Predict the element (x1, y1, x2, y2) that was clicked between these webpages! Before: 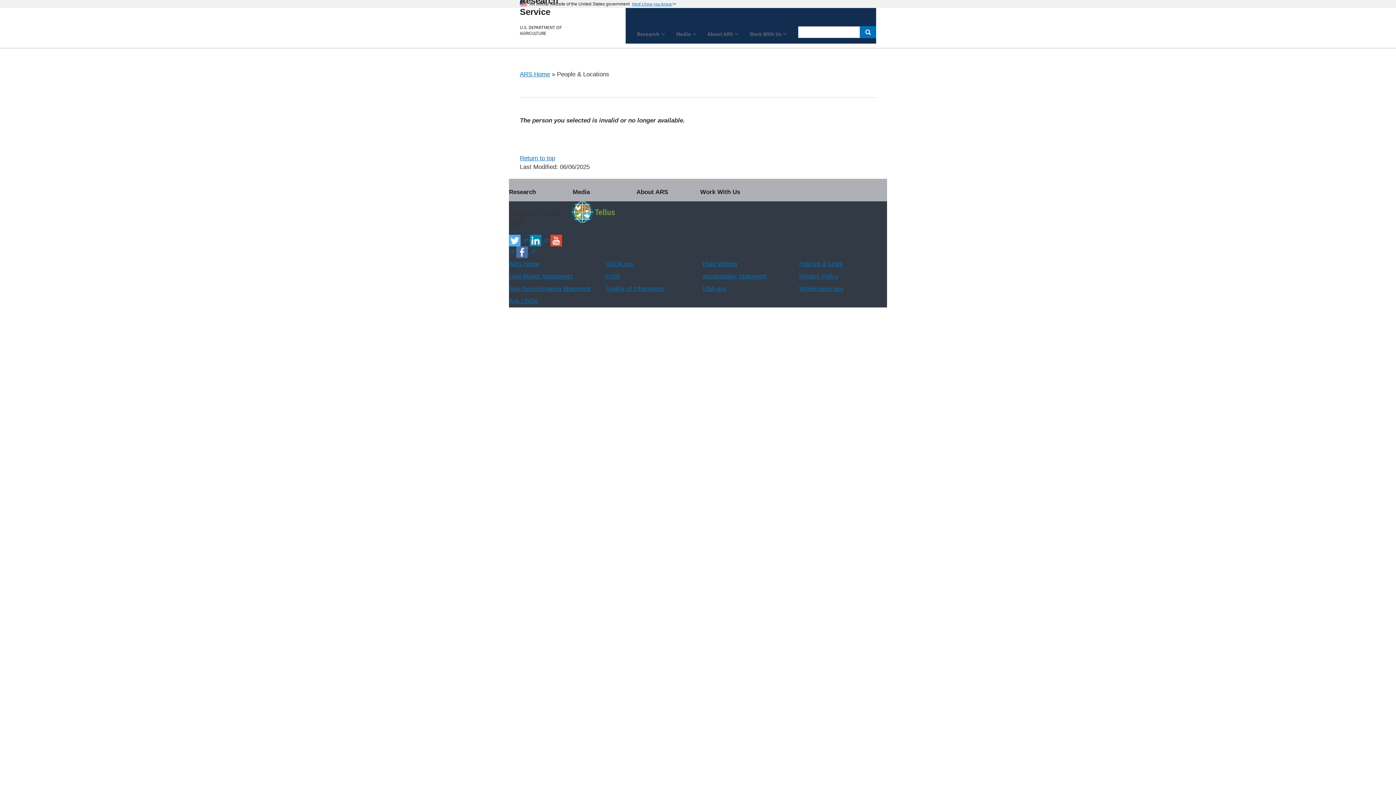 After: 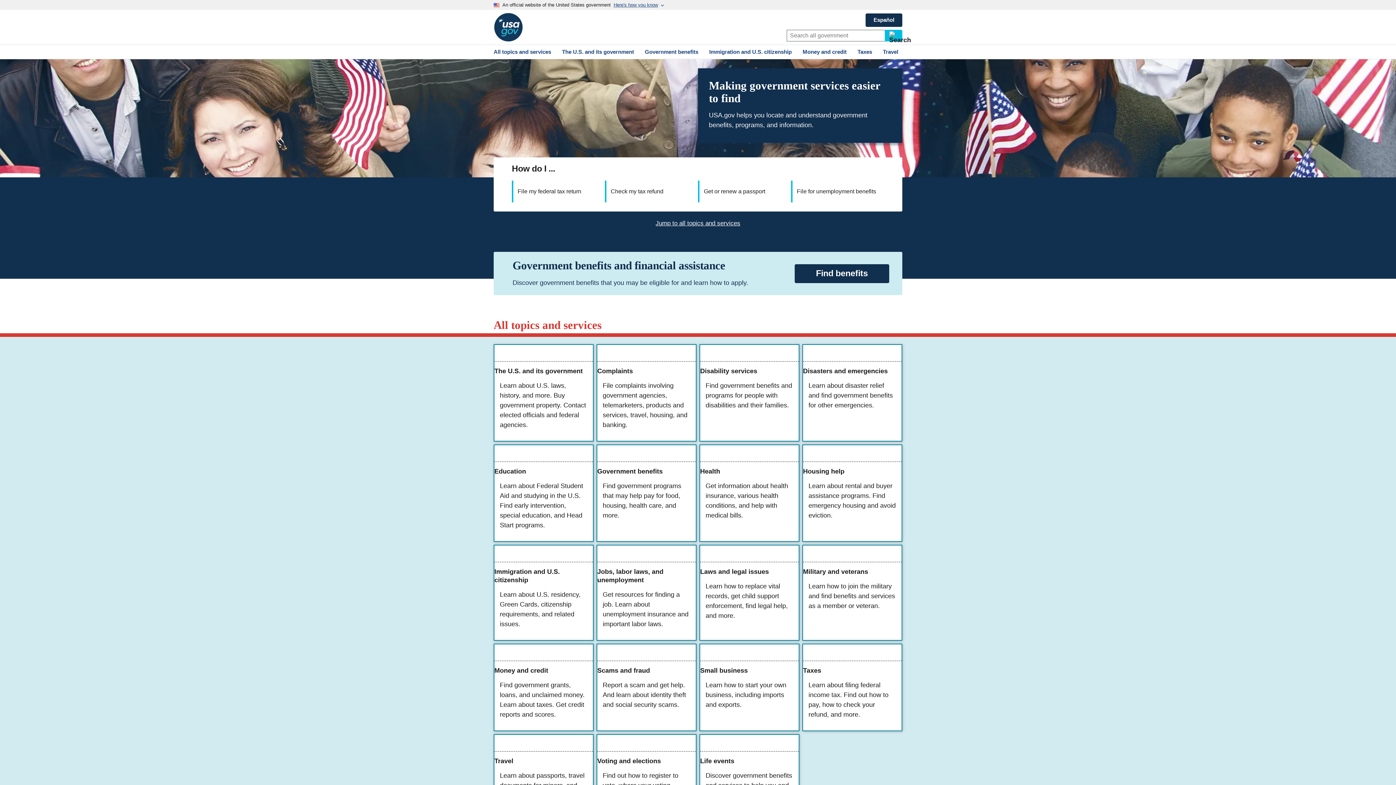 Action: label: USA.gov bbox: (702, 285, 726, 292)